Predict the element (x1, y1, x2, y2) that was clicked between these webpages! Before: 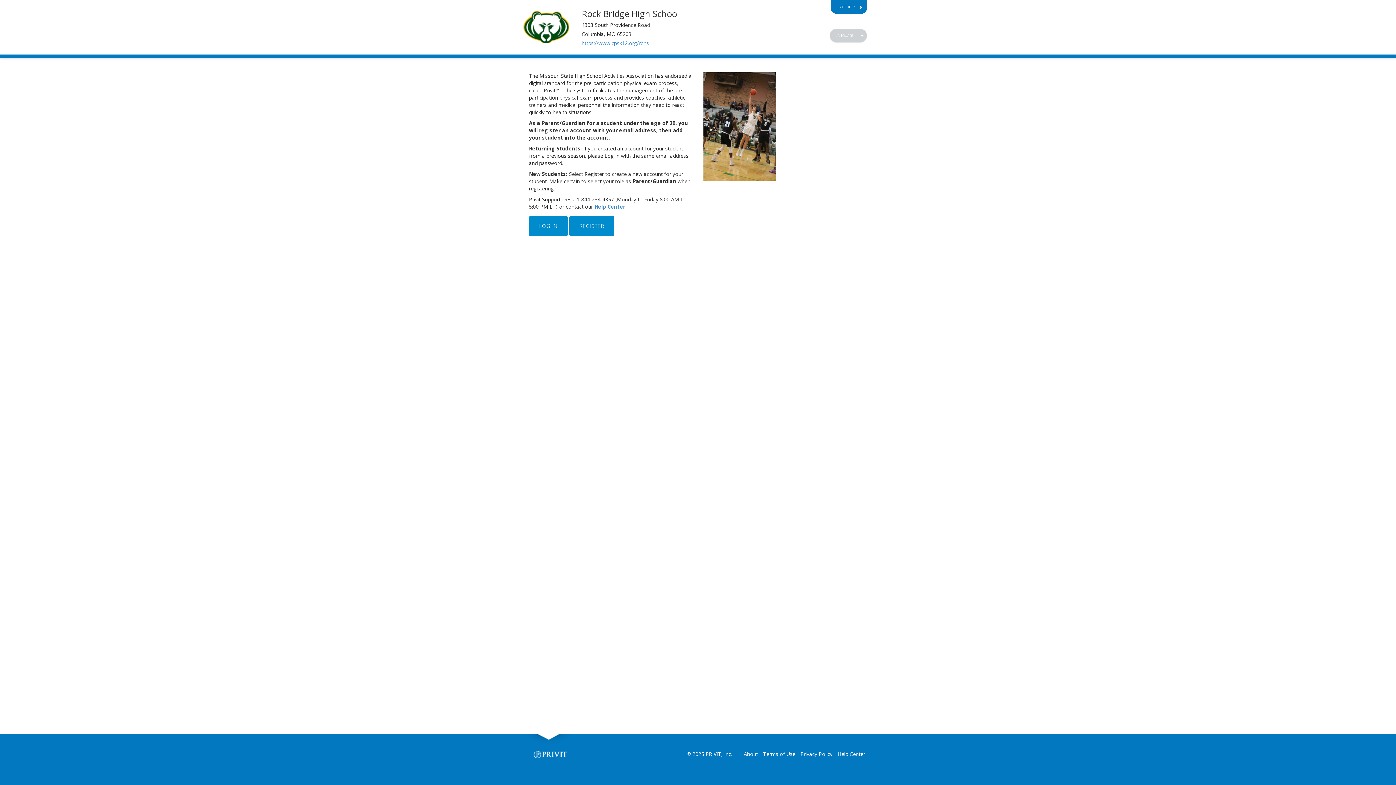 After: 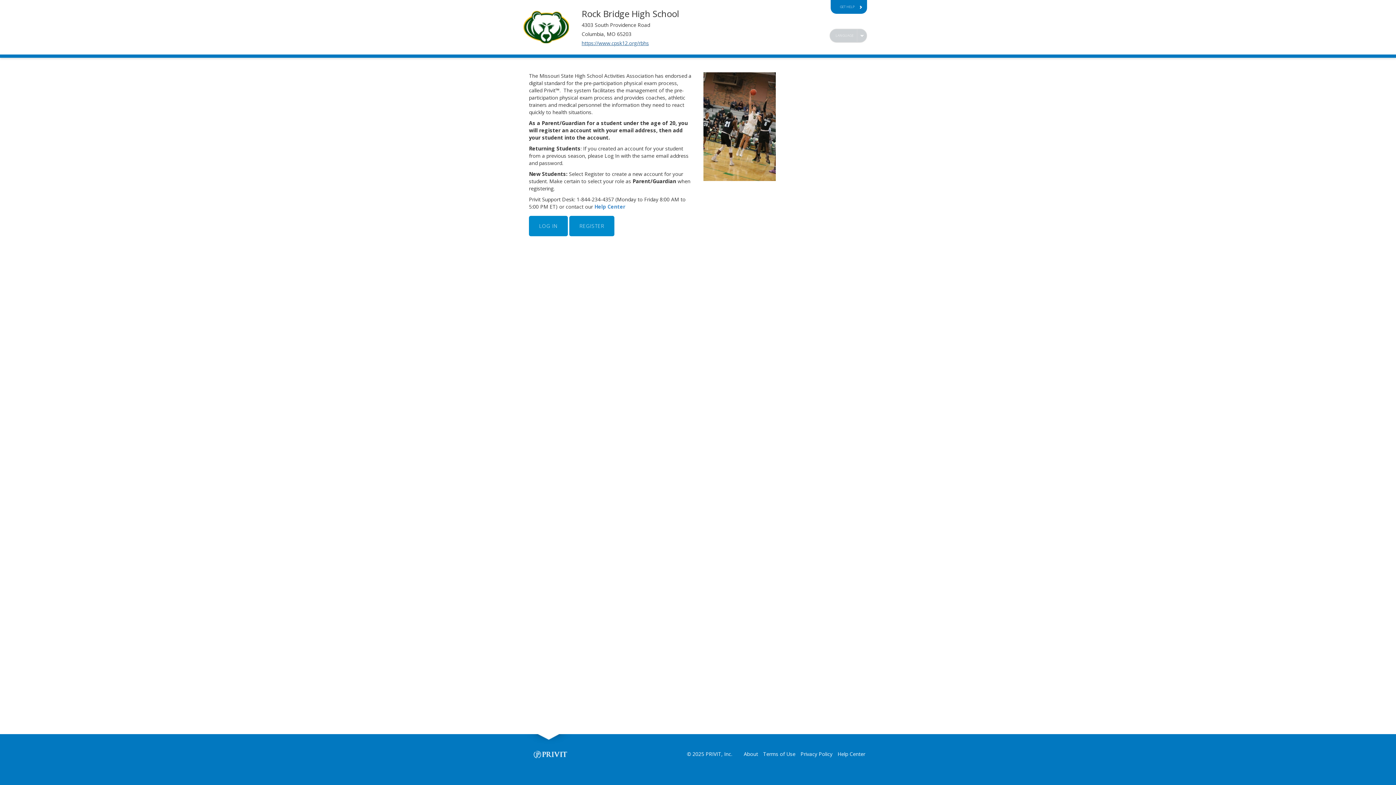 Action: label: https://www.cpsk12.org/rbhs bbox: (581, 39, 649, 46)